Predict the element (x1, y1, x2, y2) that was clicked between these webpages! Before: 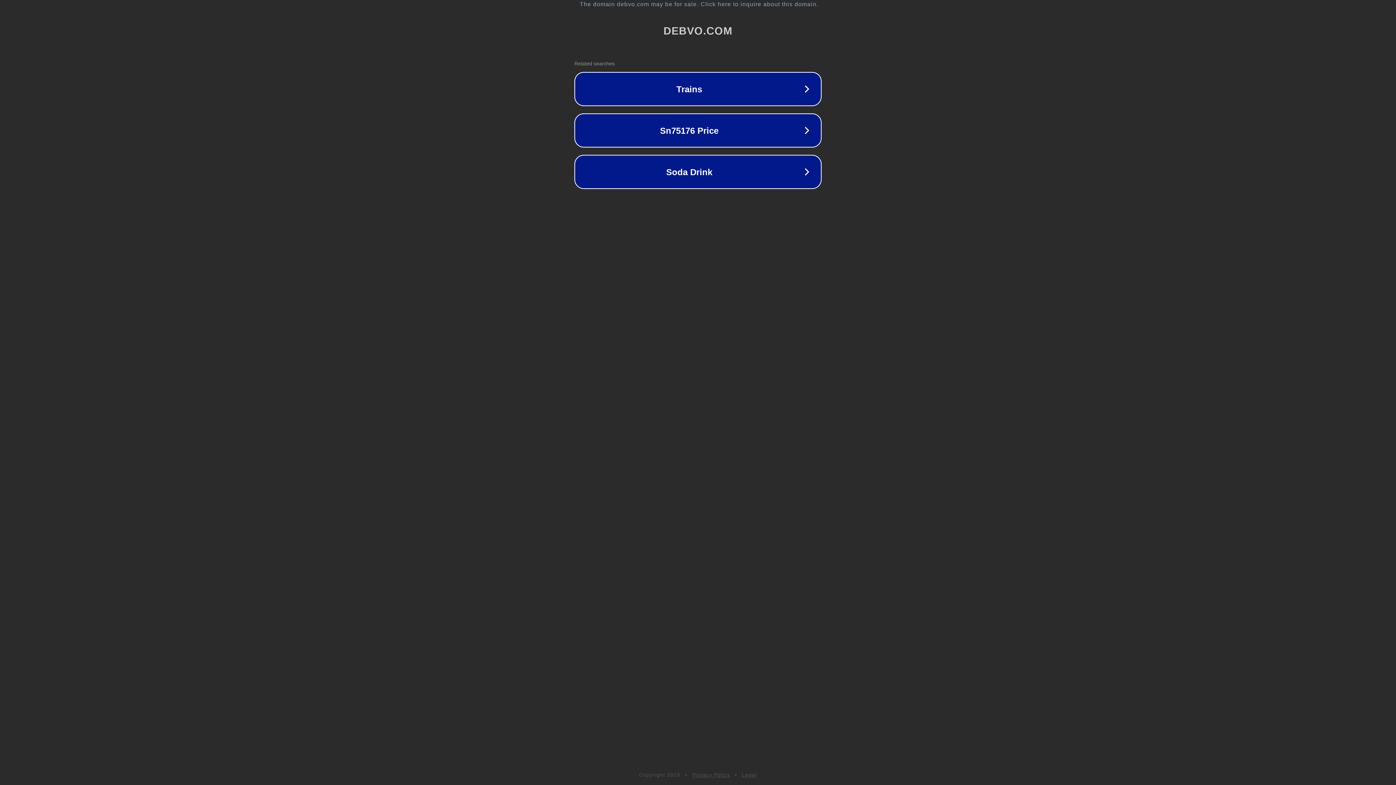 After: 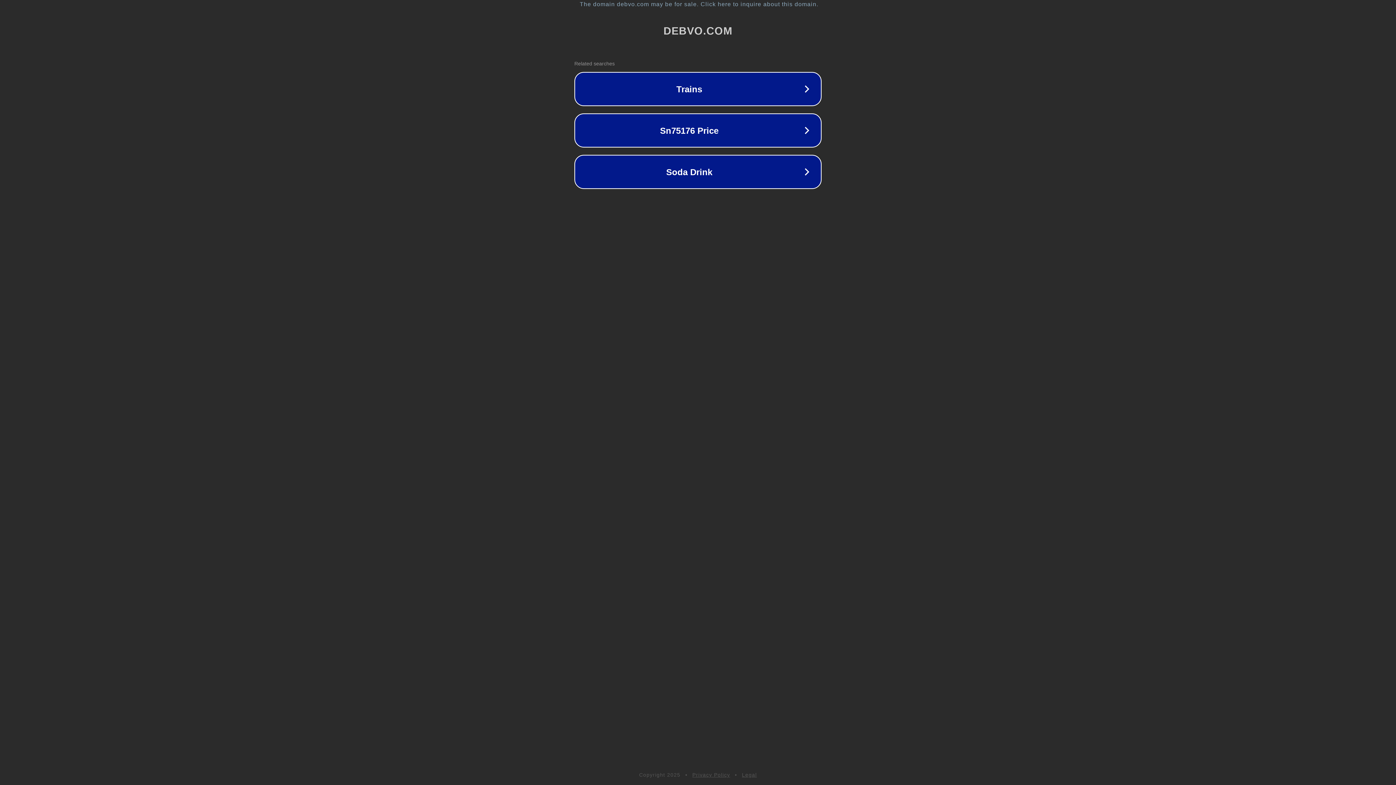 Action: bbox: (742, 772, 757, 778) label: Legal